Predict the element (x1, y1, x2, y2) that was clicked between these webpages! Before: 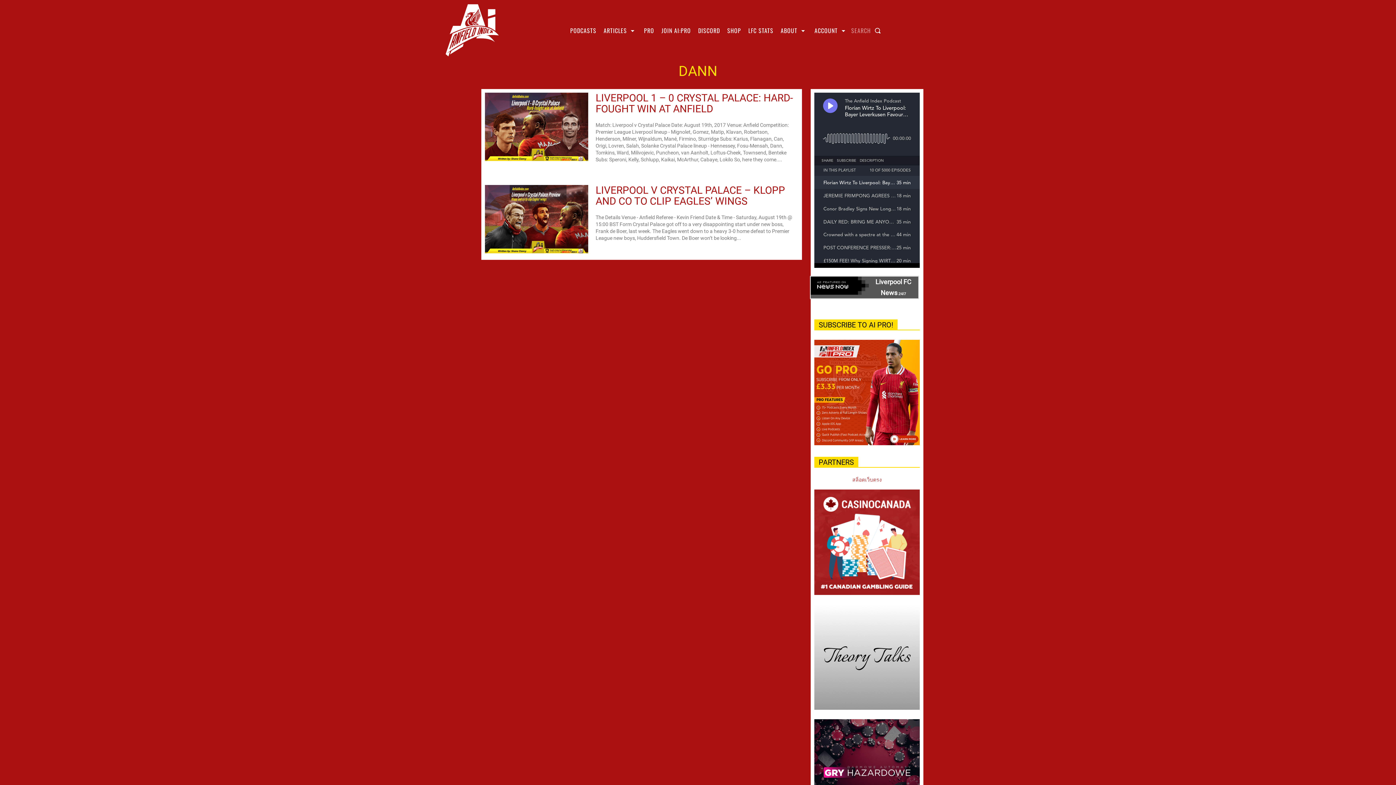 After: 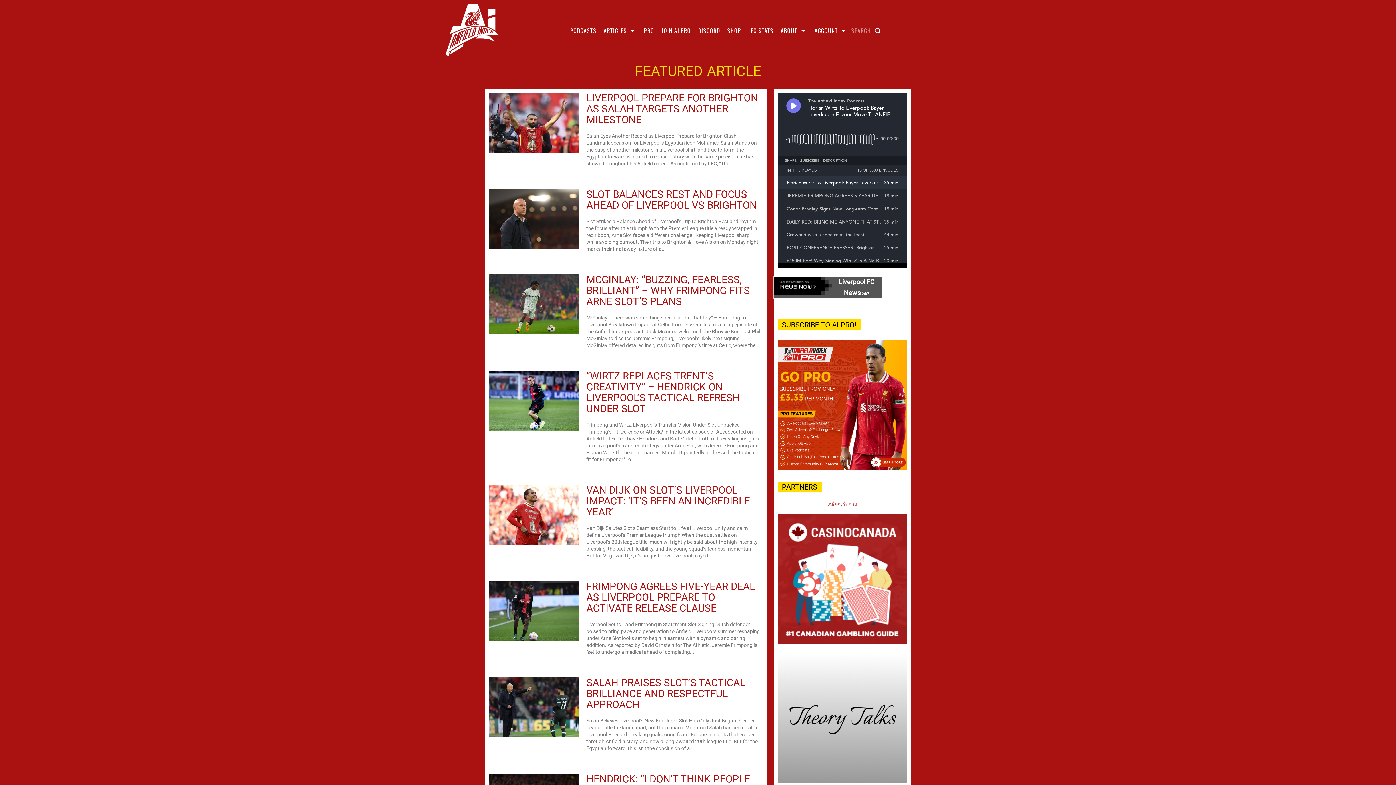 Action: bbox: (600, 21, 640, 39) label: ARTICLES